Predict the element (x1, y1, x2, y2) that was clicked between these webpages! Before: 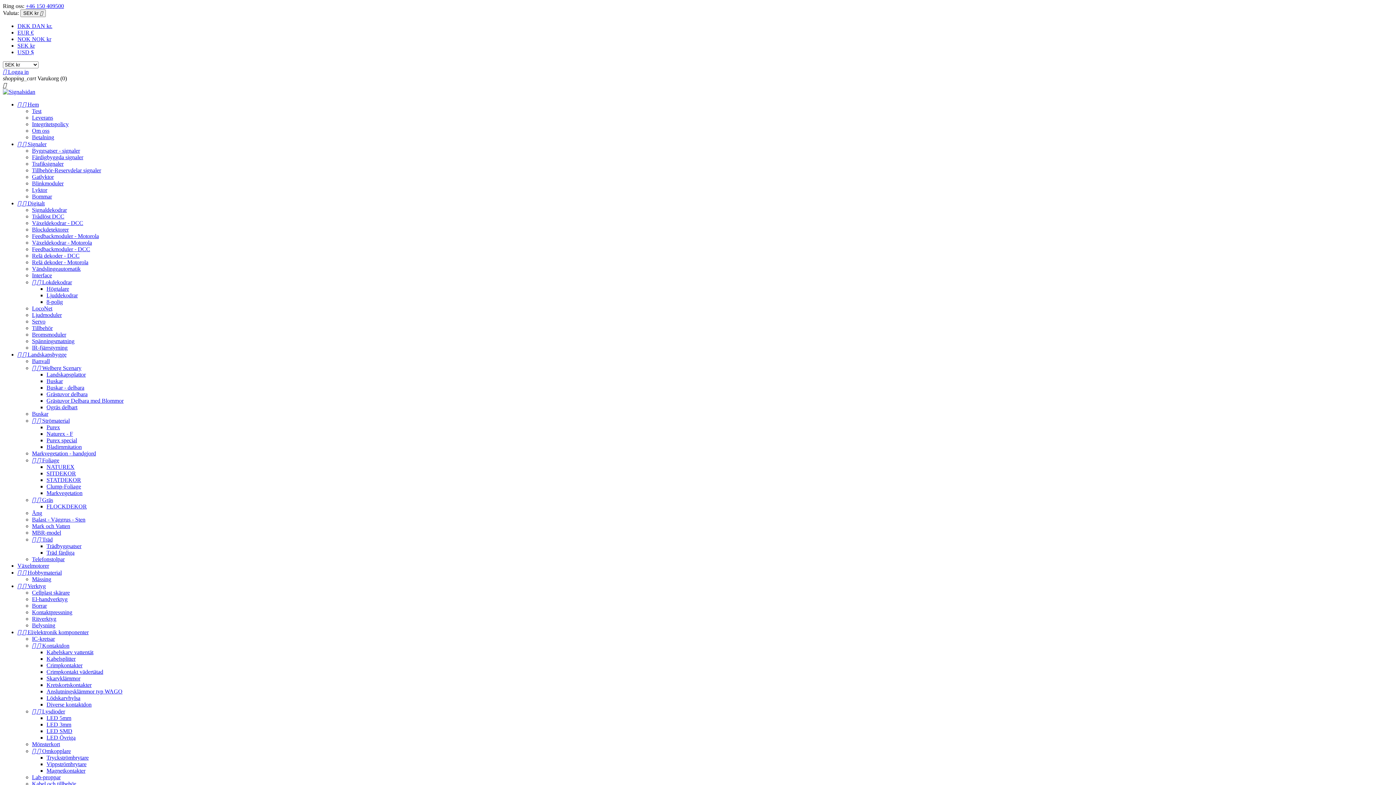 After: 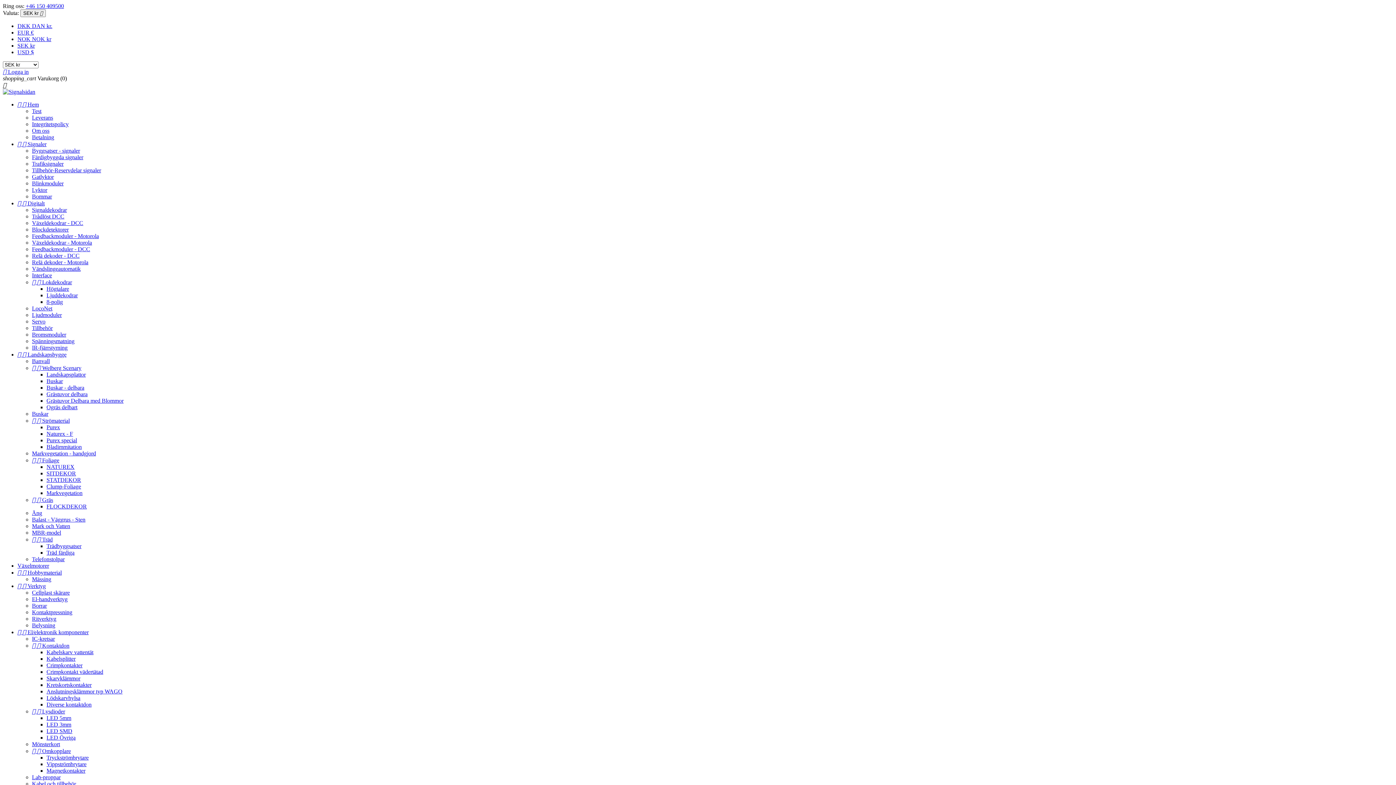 Action: bbox: (32, 457, 59, 463) label:   Foliage